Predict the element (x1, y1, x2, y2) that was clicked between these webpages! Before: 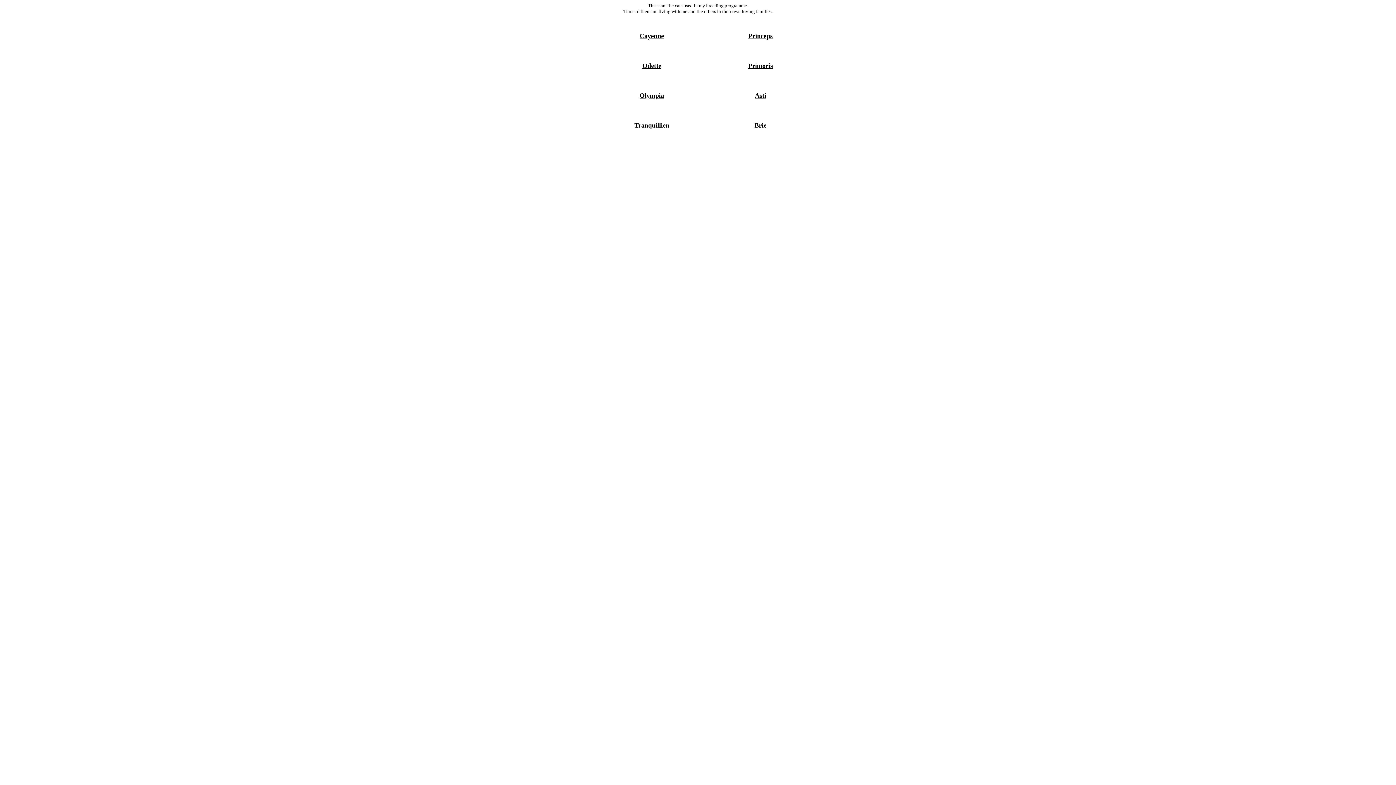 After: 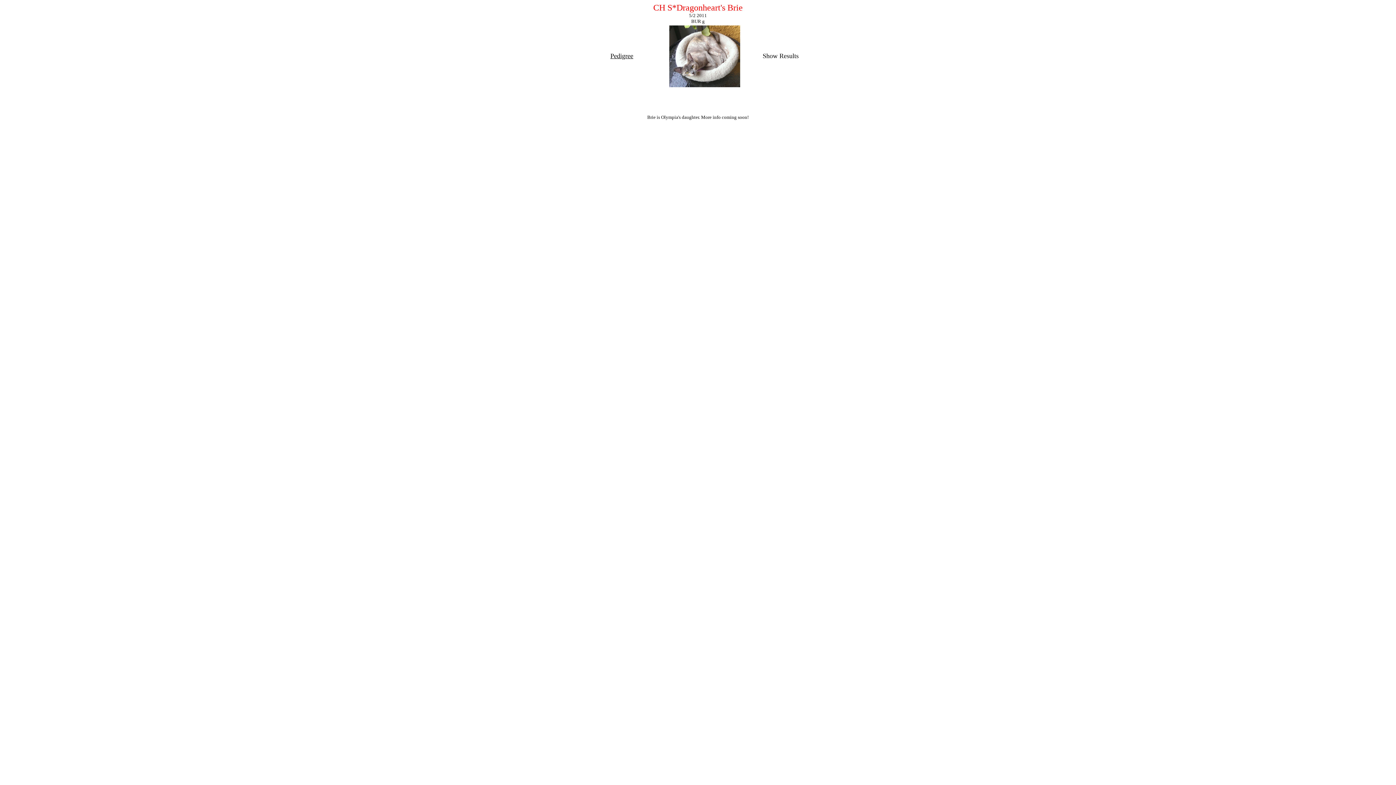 Action: label: Brie bbox: (754, 122, 766, 128)